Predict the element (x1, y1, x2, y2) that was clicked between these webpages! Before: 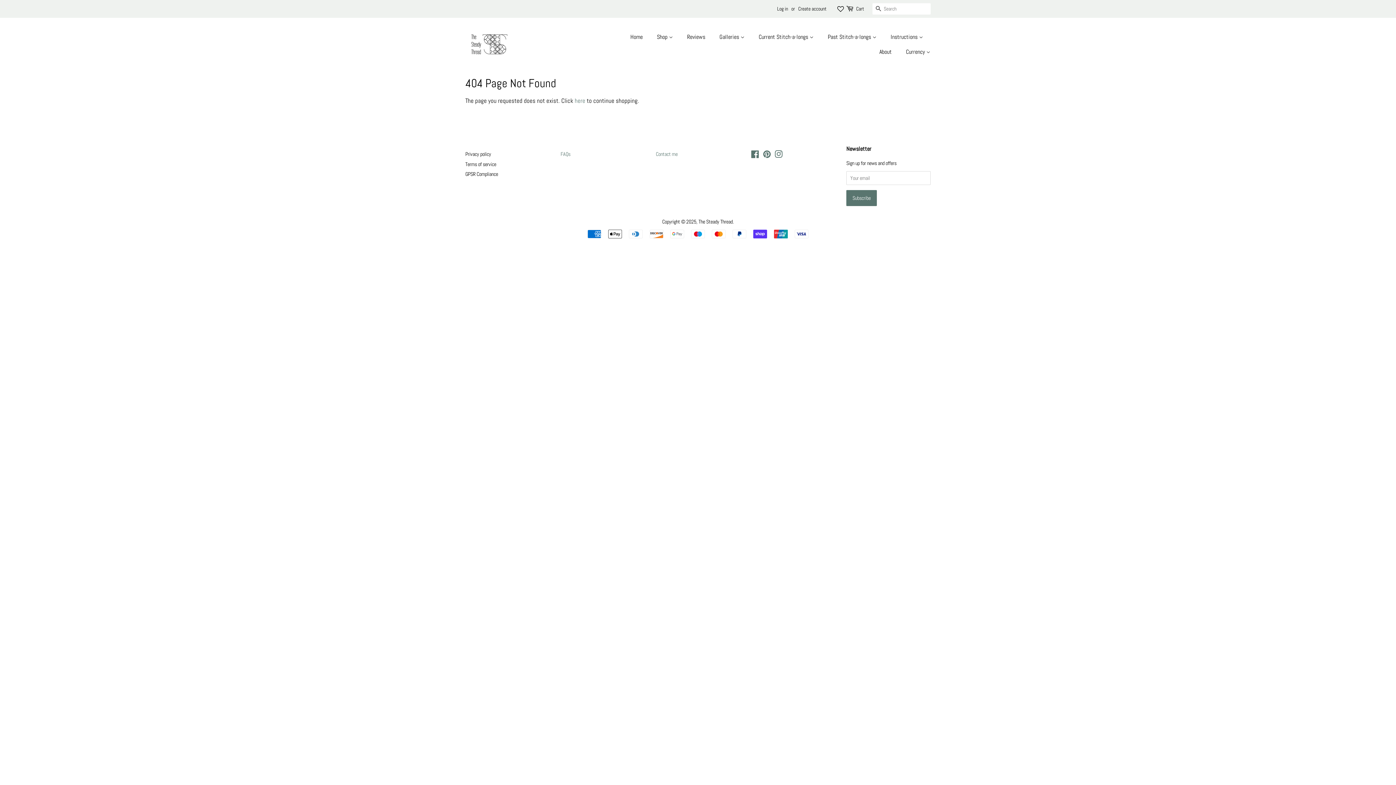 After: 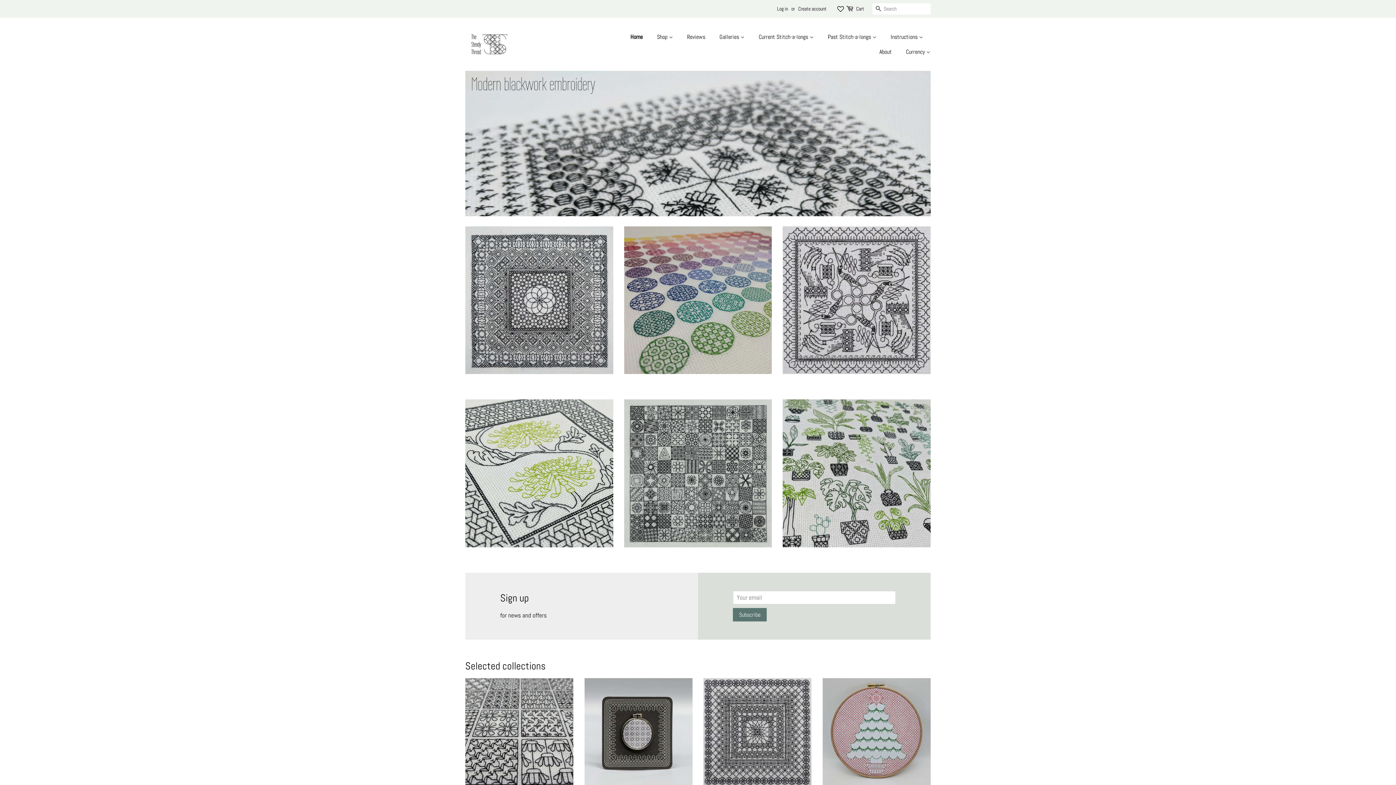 Action: bbox: (465, 32, 509, 56)